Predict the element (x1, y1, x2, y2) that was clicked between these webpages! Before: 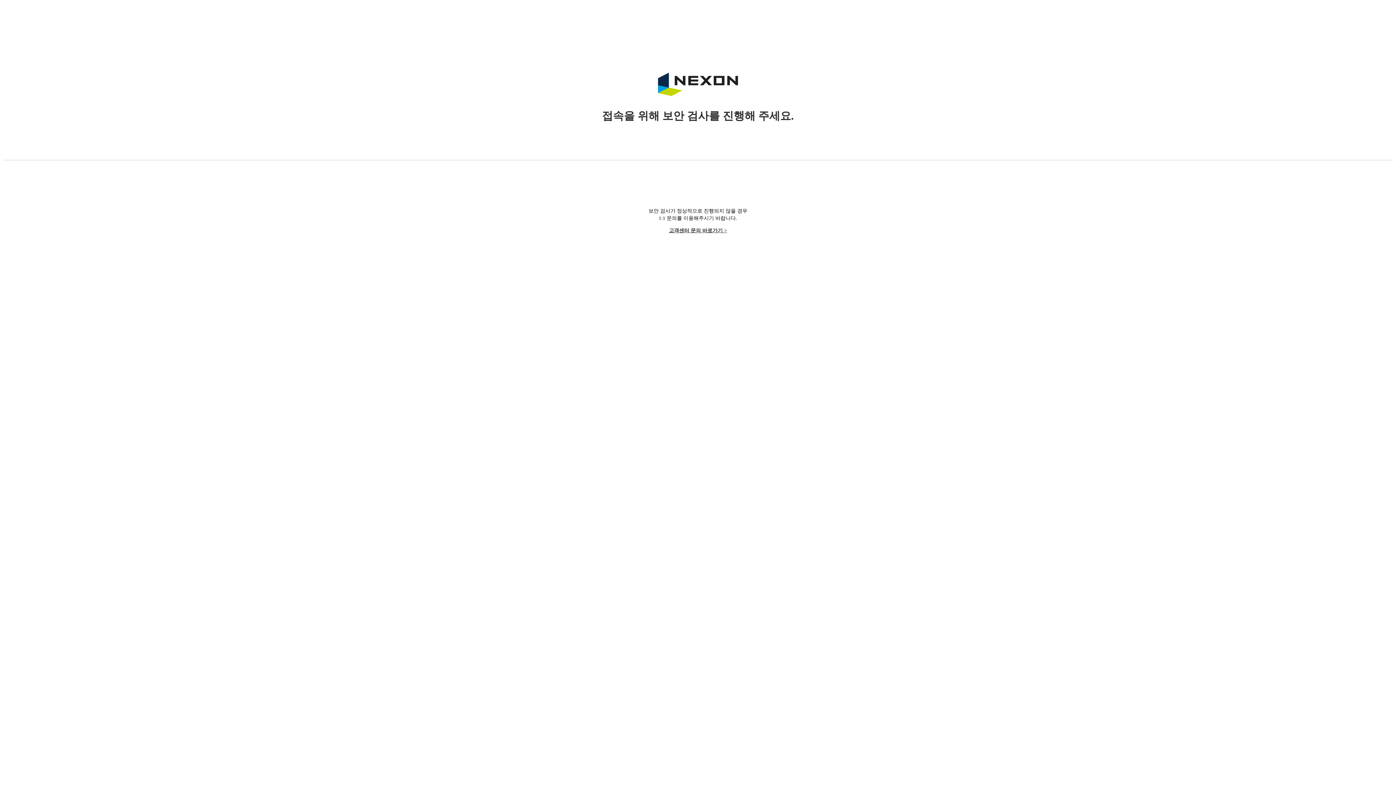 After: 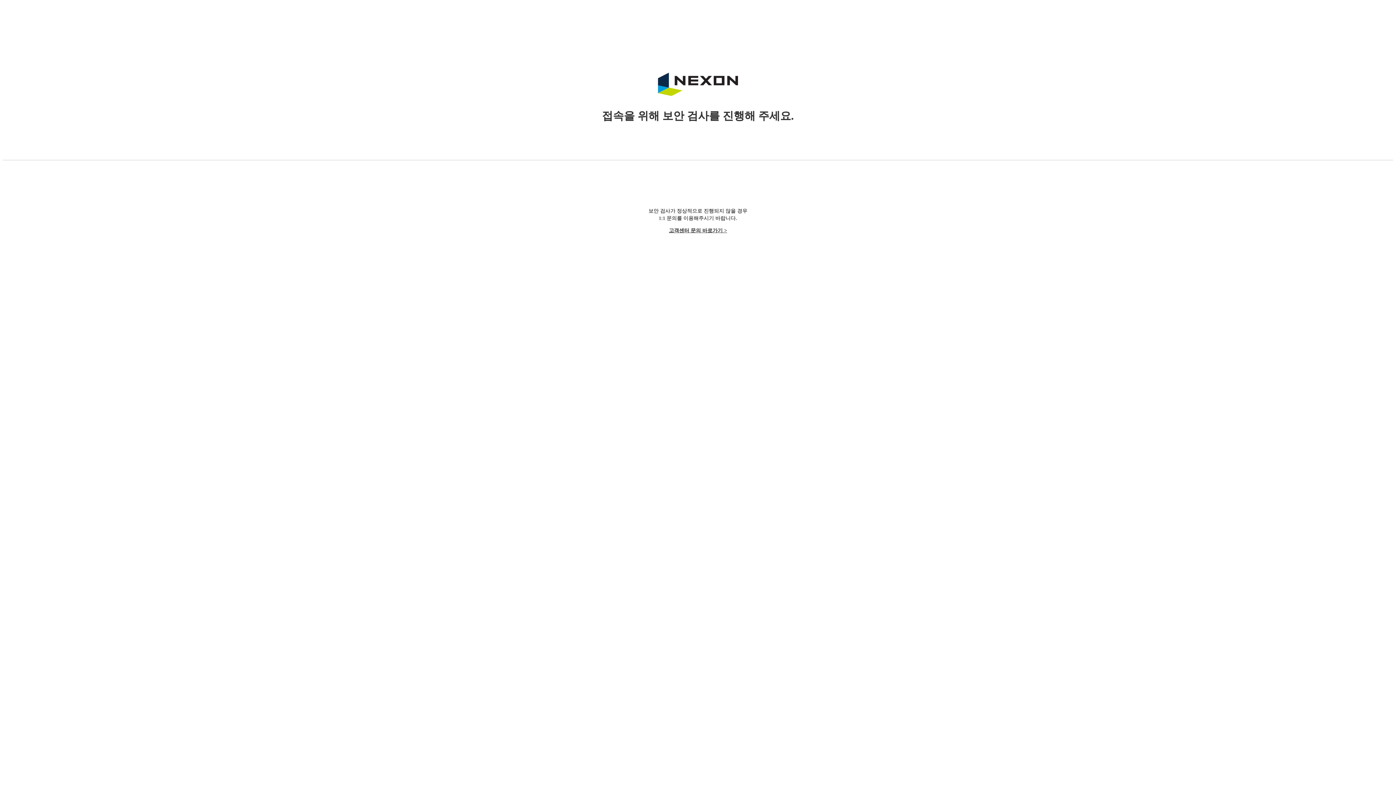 Action: label: 고객센터 문의 바로가기 > bbox: (669, 228, 727, 233)